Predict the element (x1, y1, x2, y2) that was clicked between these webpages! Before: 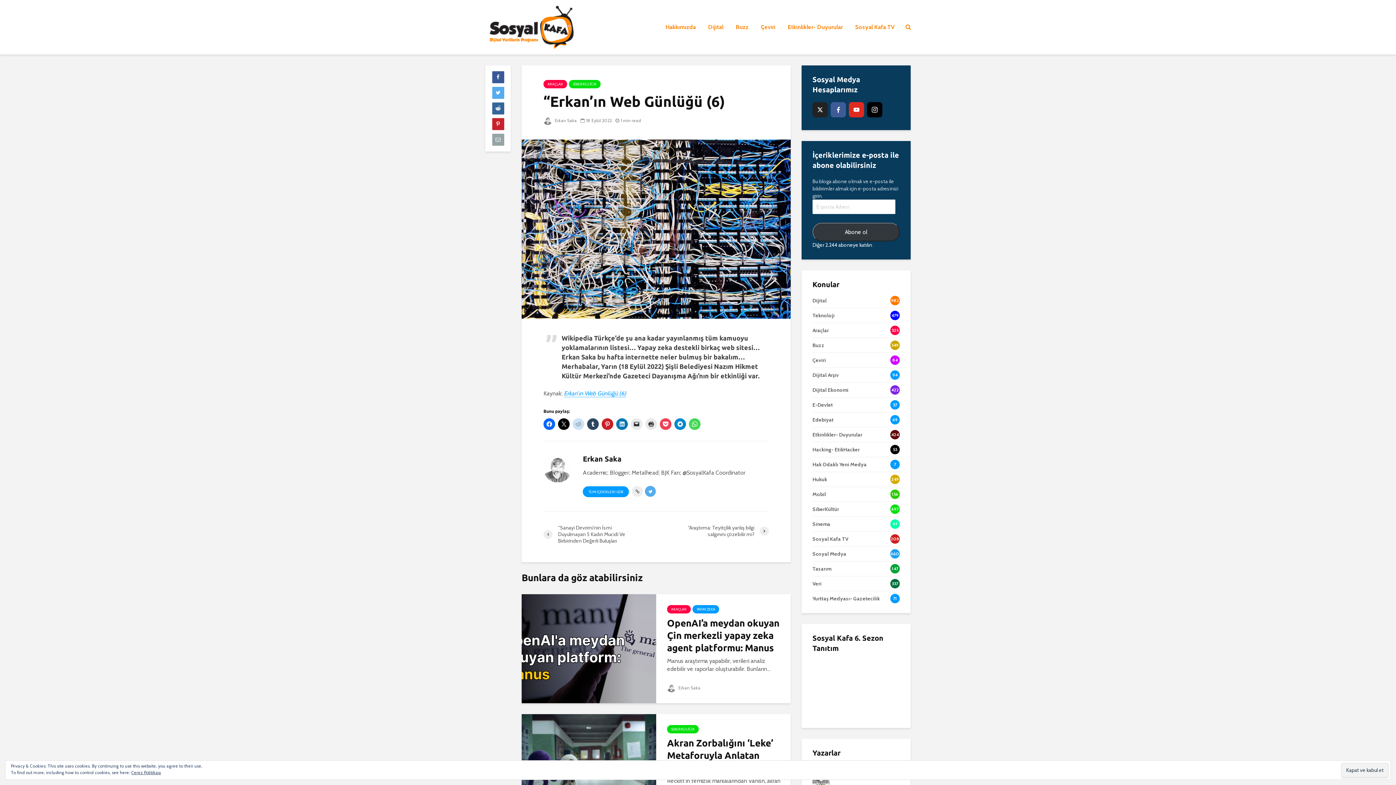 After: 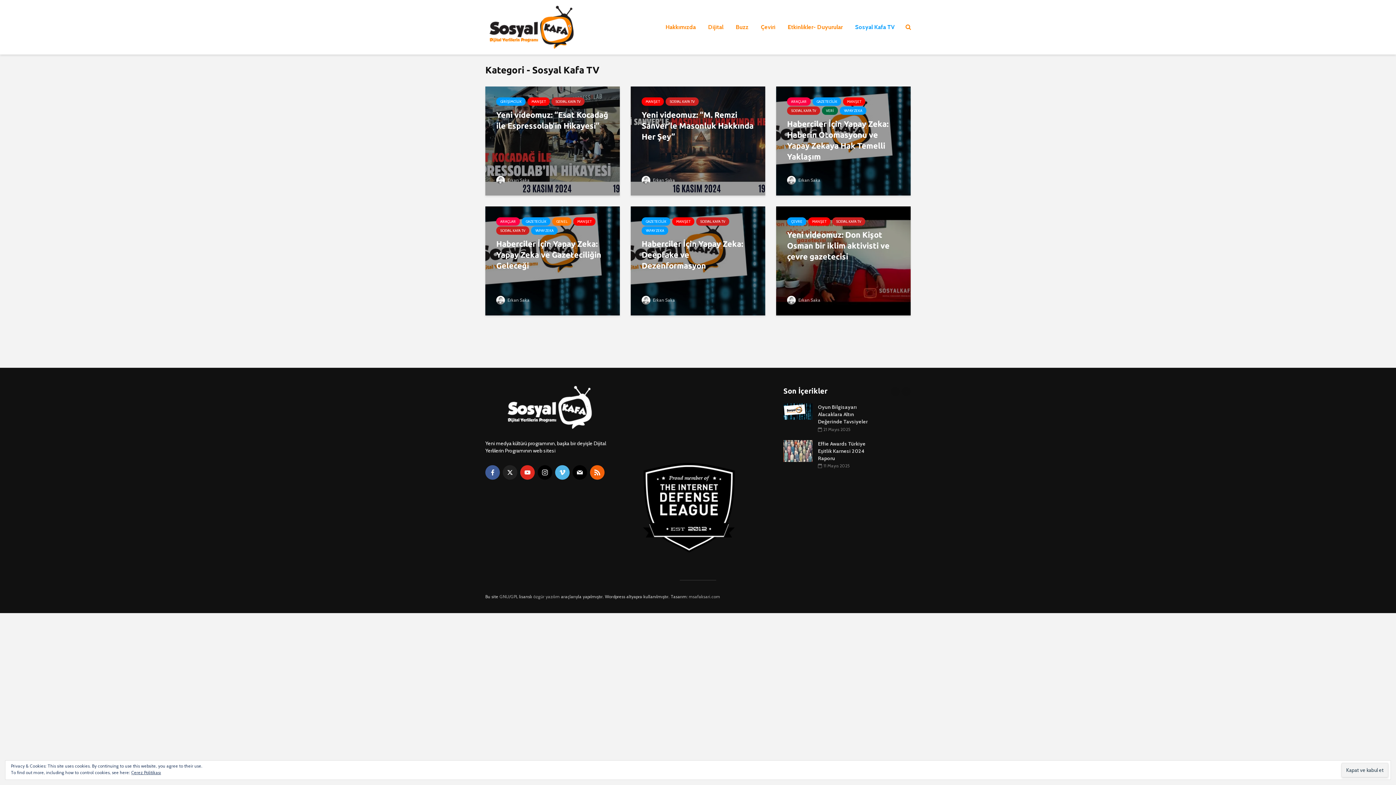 Action: label: Sosyal Kafa TV bbox: (849, 20, 900, 34)